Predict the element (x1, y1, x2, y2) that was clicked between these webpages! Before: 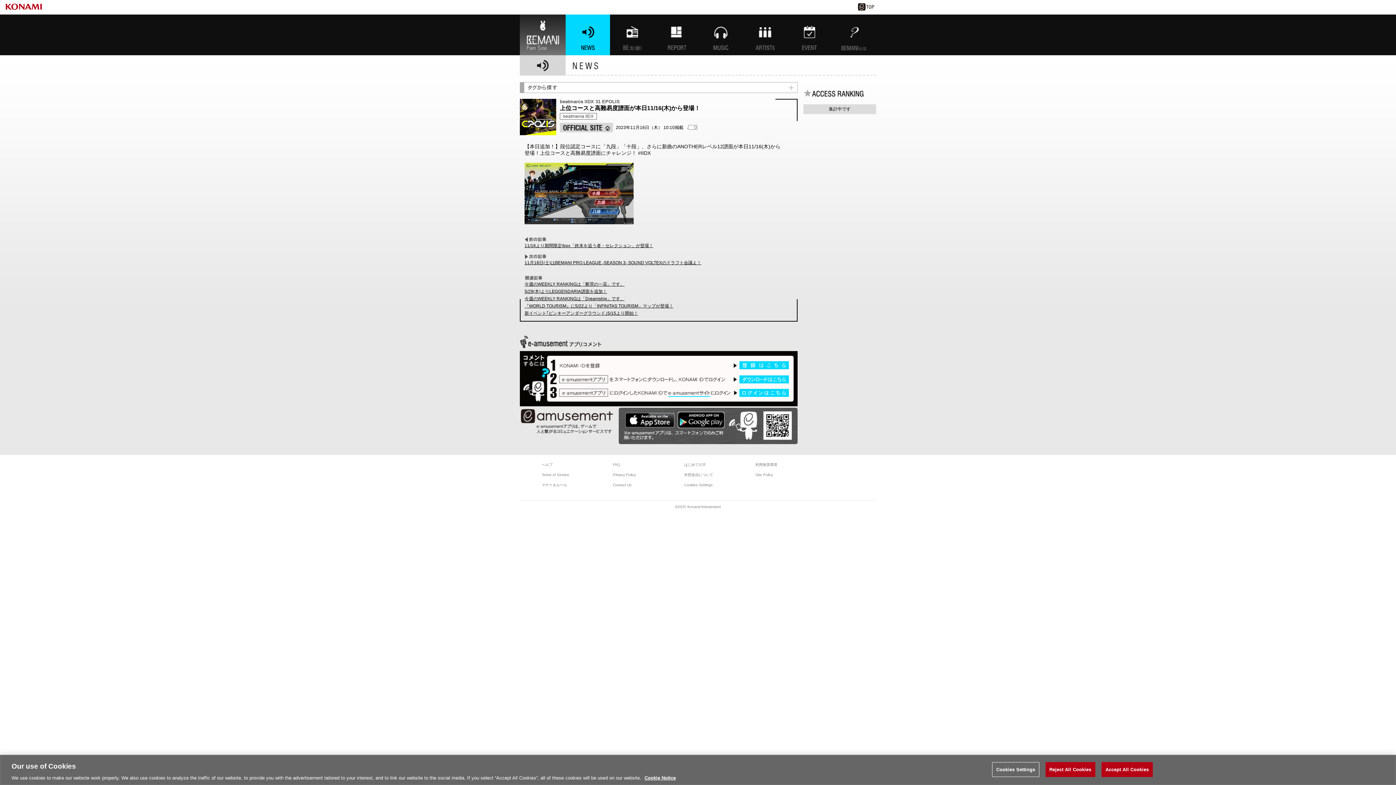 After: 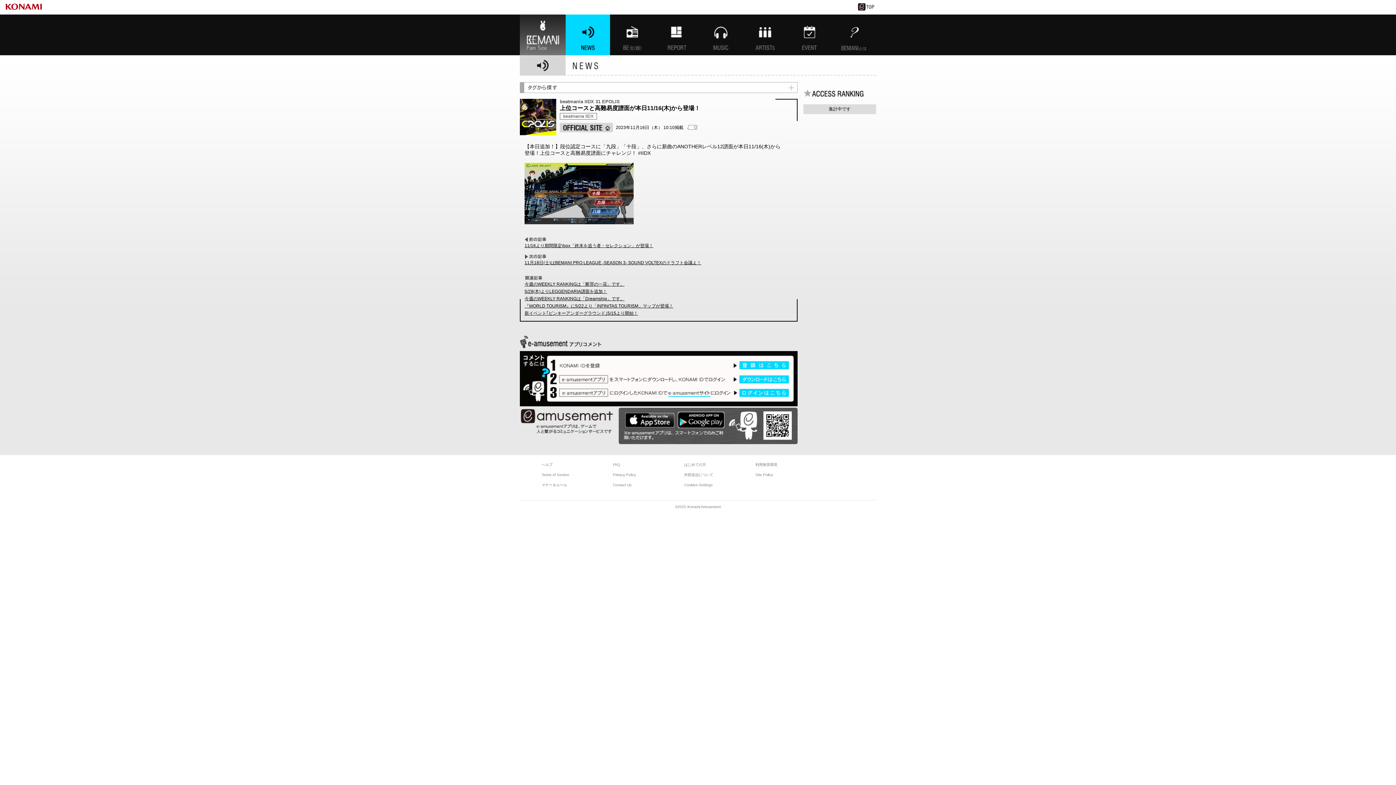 Action: bbox: (1101, 762, 1153, 777) label: Accept All Cookies